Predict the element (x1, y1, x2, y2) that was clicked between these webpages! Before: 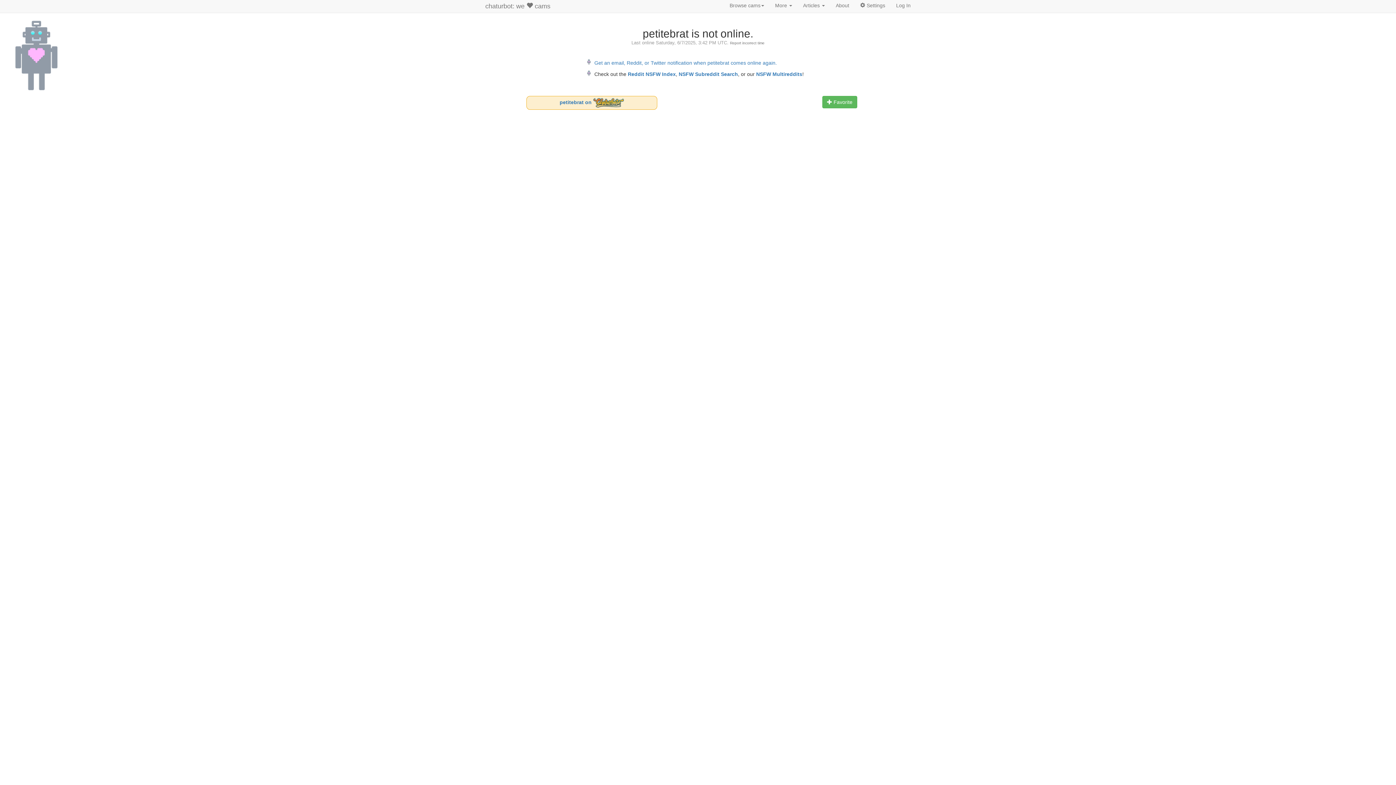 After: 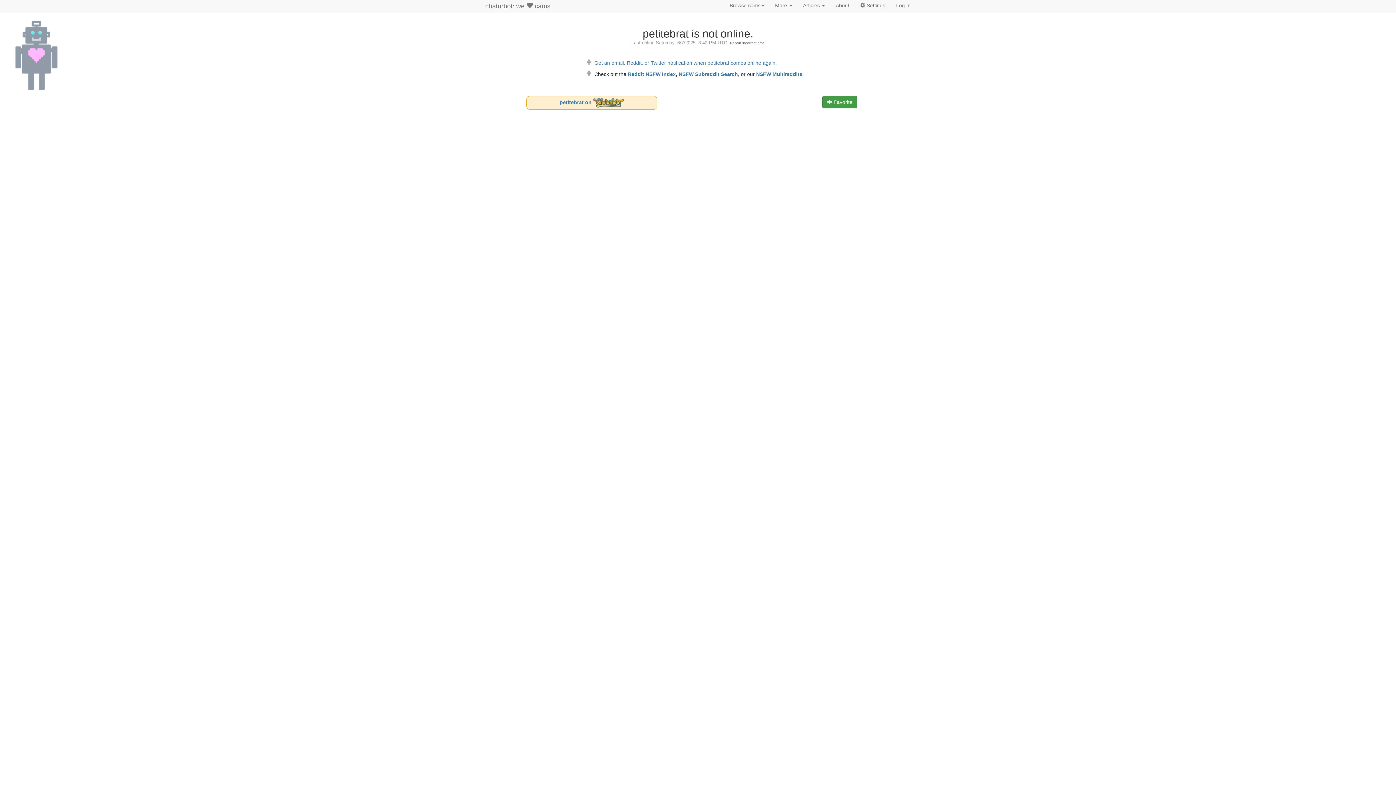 Action: label:  Favorite bbox: (822, 96, 857, 108)